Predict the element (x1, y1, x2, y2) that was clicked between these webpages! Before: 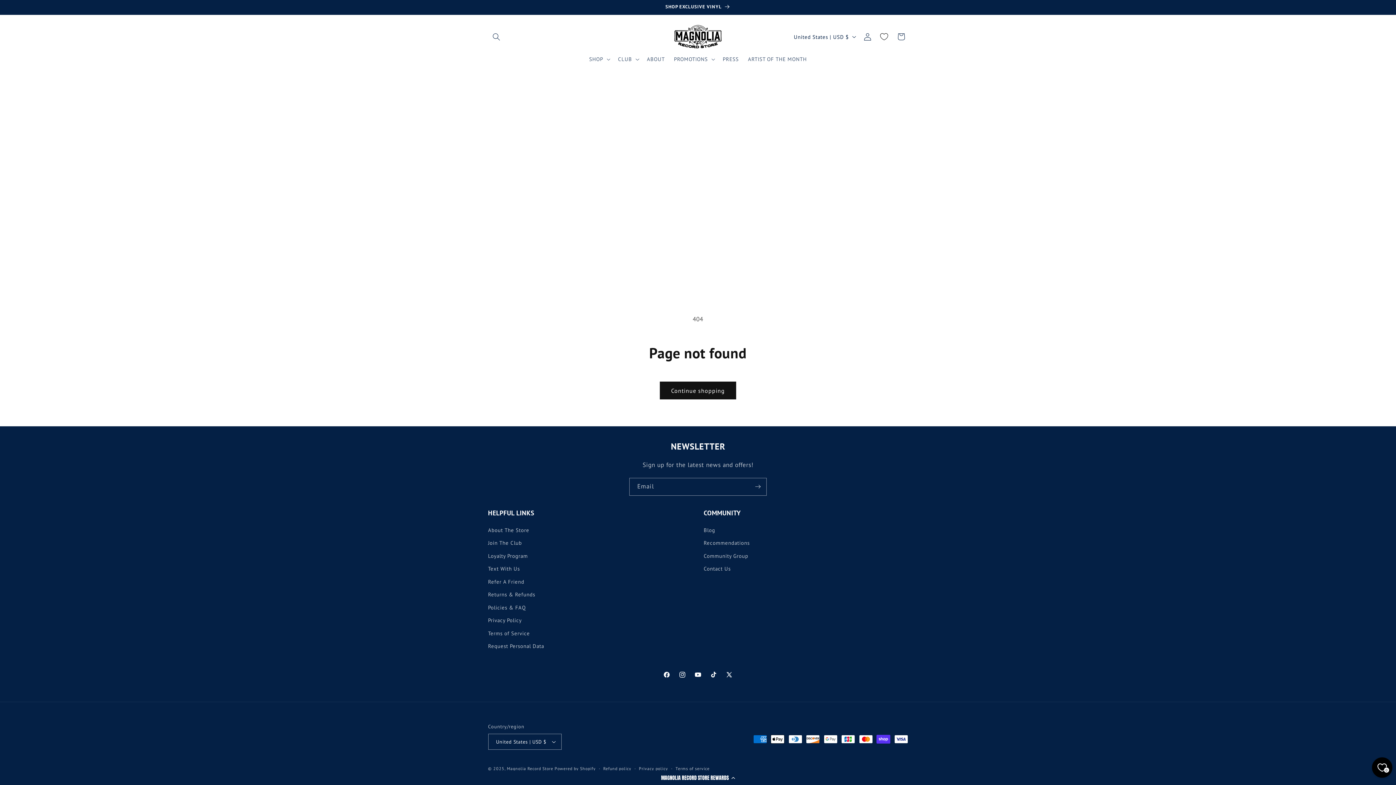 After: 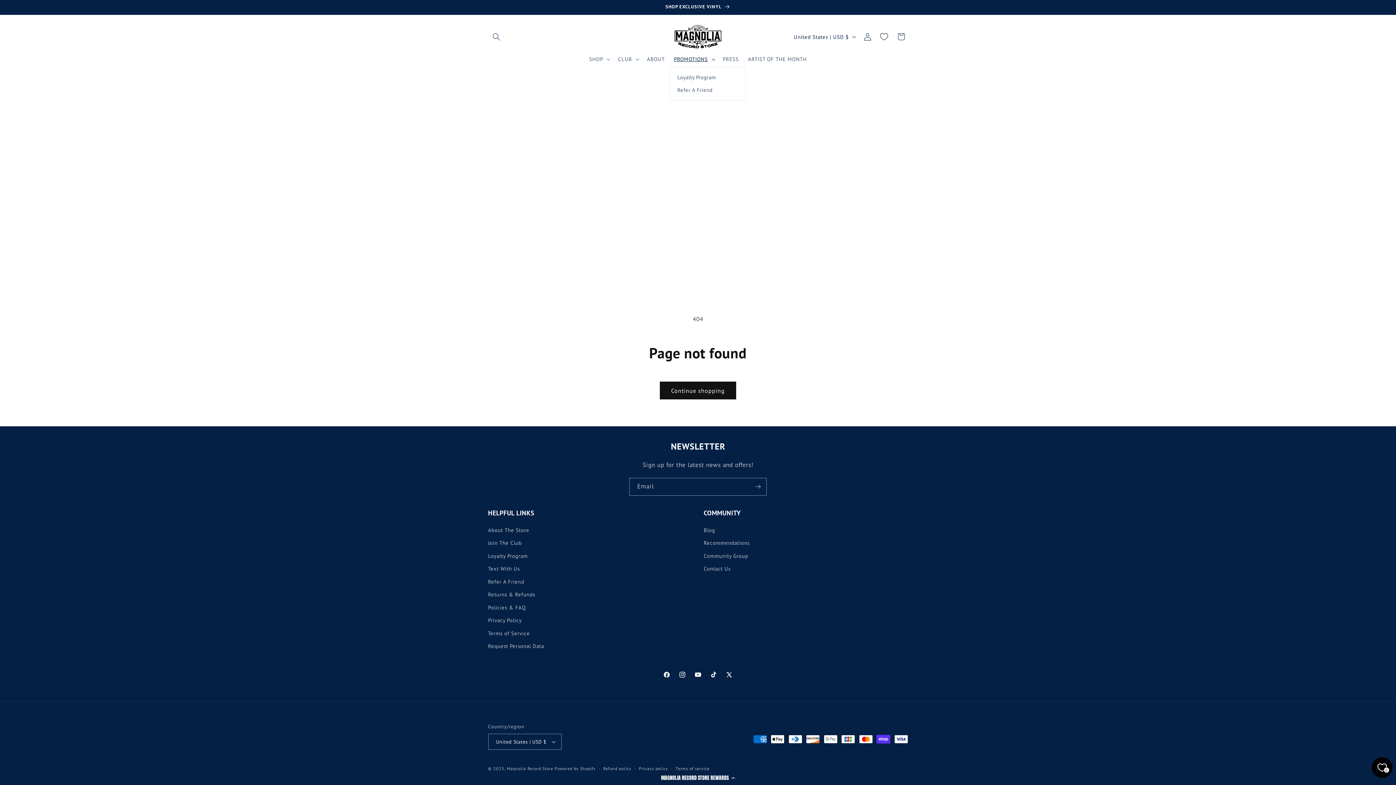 Action: label: PROMOTIONS bbox: (669, 51, 718, 67)